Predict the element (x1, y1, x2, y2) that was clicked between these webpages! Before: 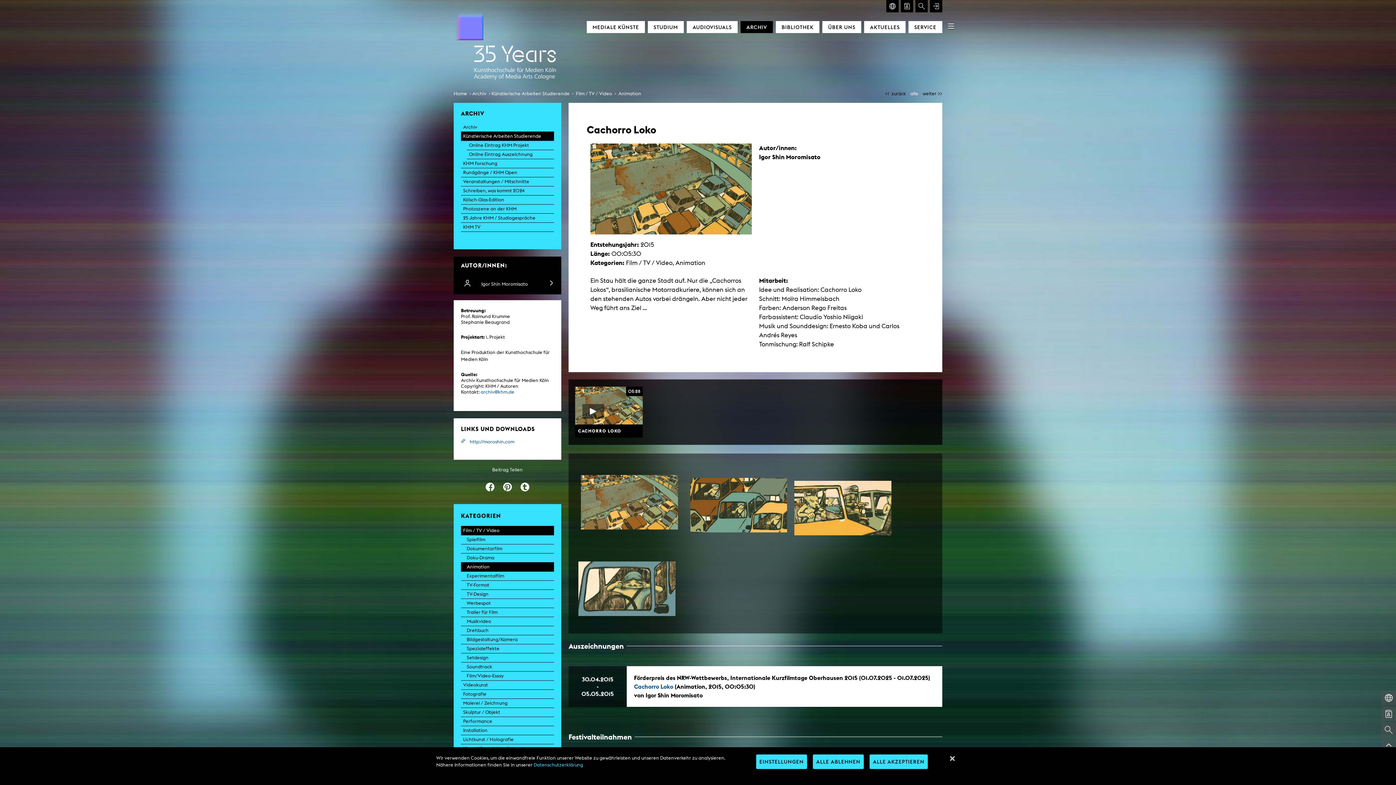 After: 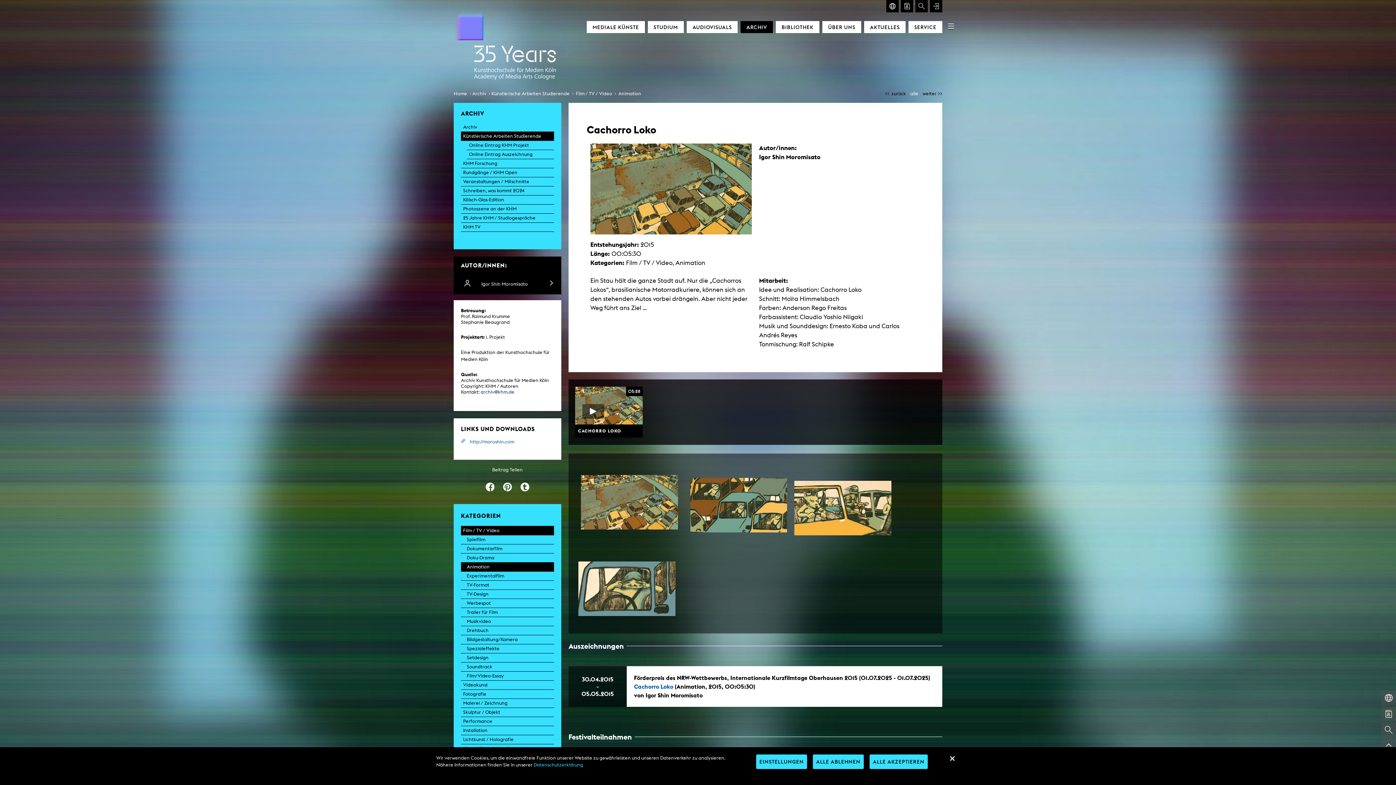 Action: label: archiv@khm.de bbox: (480, 389, 514, 395)